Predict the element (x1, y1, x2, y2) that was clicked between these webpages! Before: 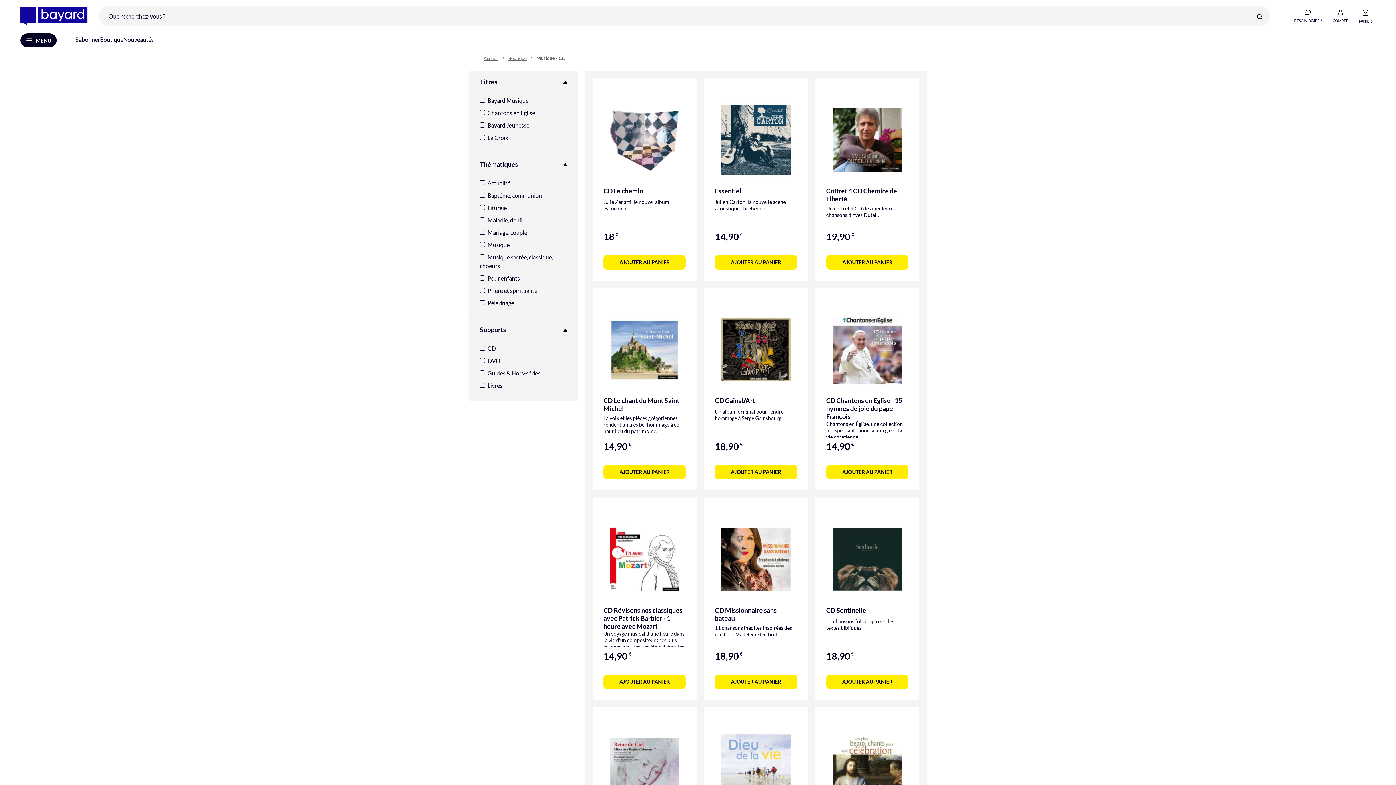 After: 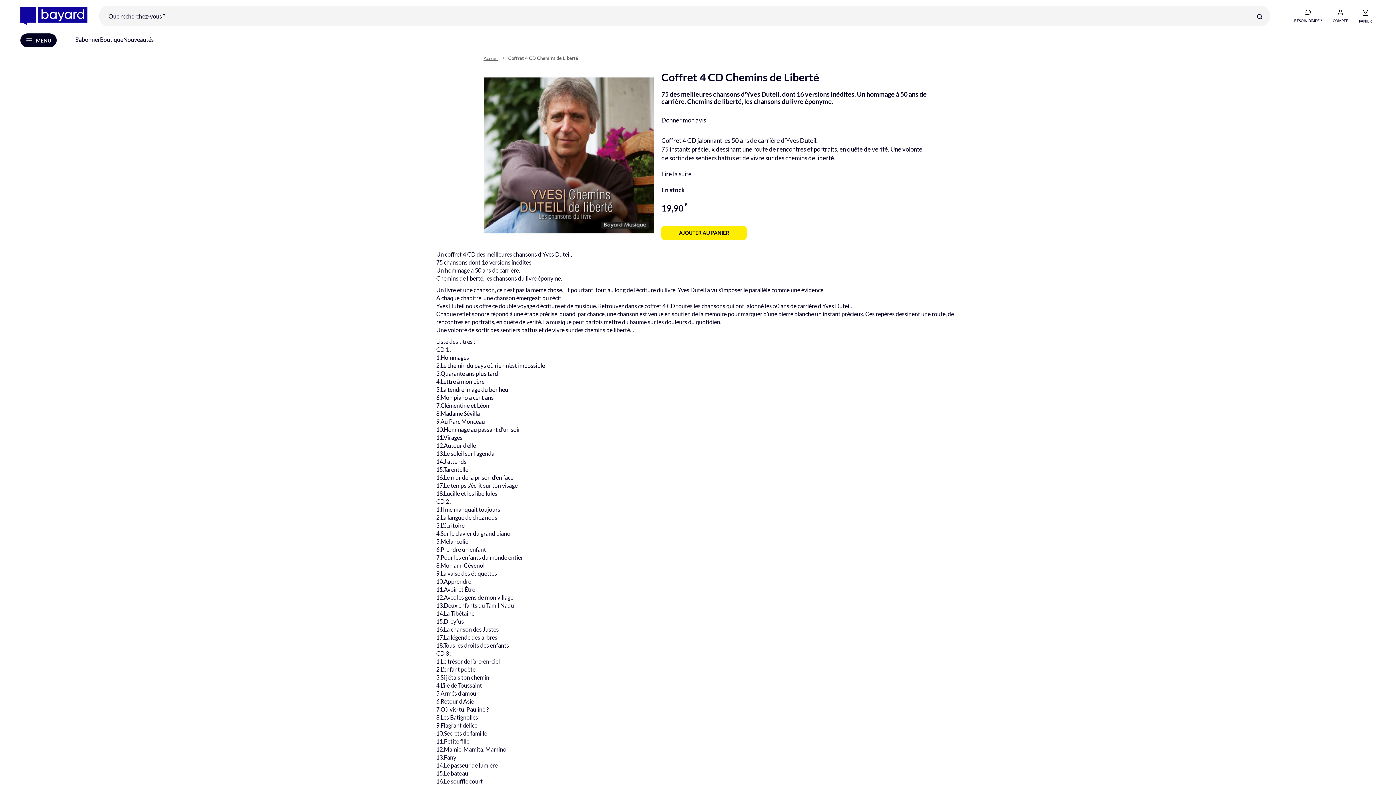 Action: bbox: (819, 92, 915, 187)